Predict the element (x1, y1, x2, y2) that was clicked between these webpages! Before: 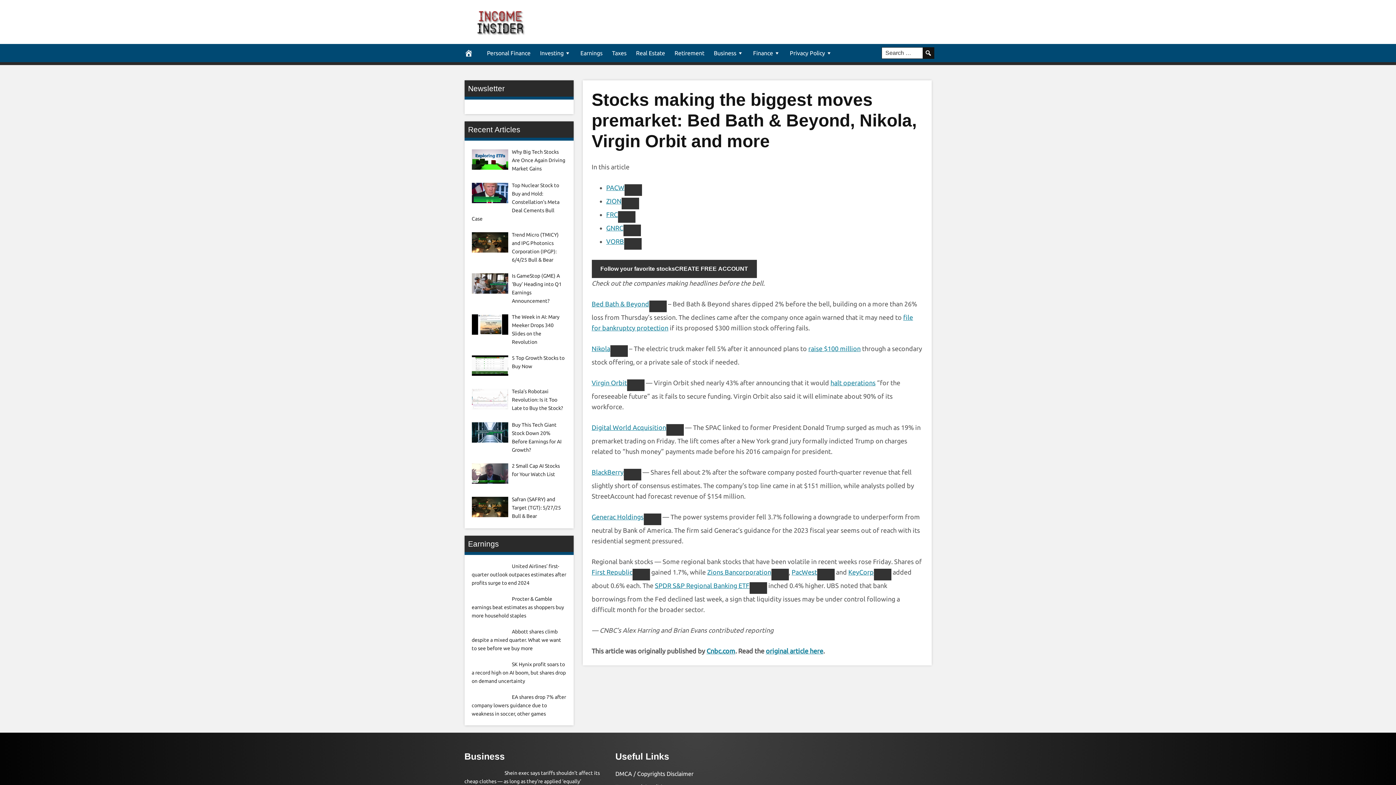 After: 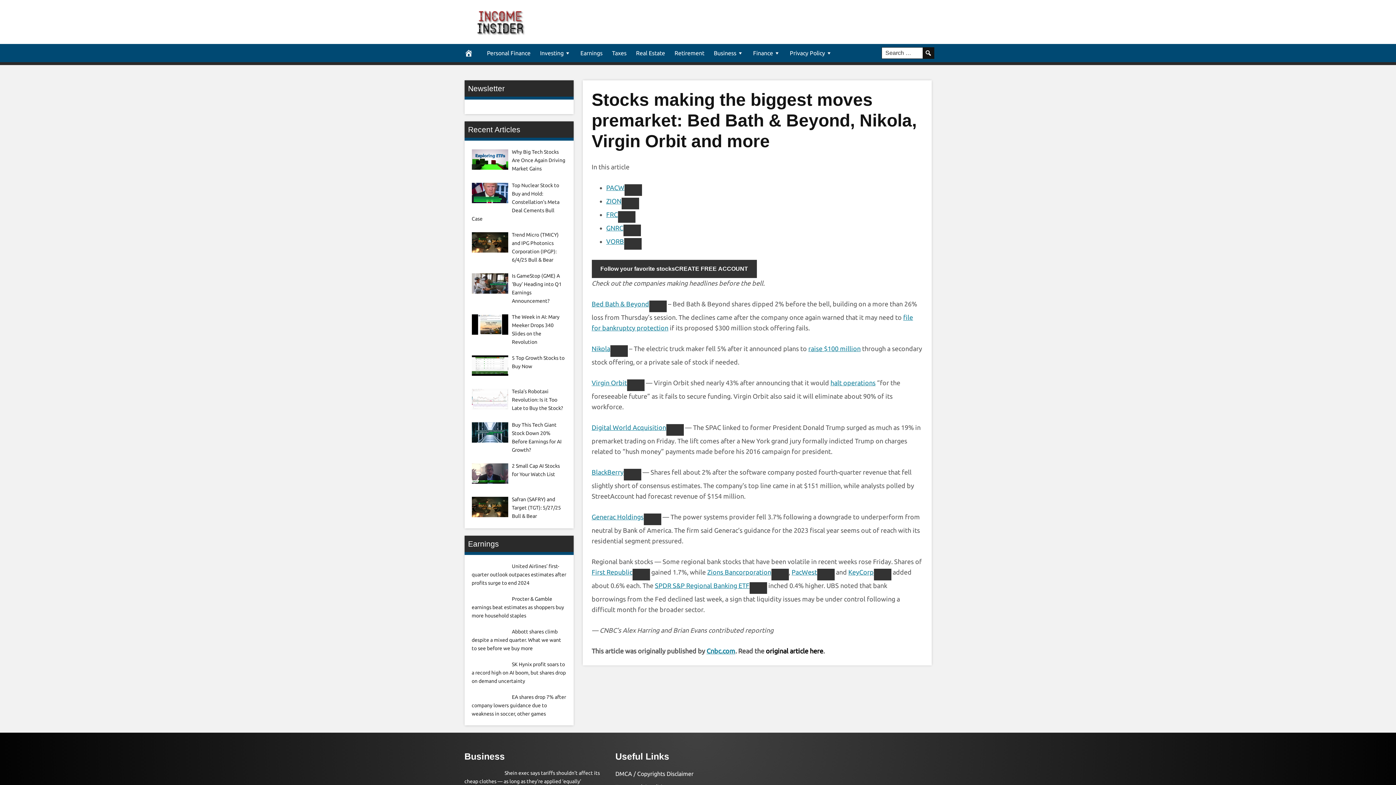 Action: bbox: (766, 647, 823, 654) label: original article here